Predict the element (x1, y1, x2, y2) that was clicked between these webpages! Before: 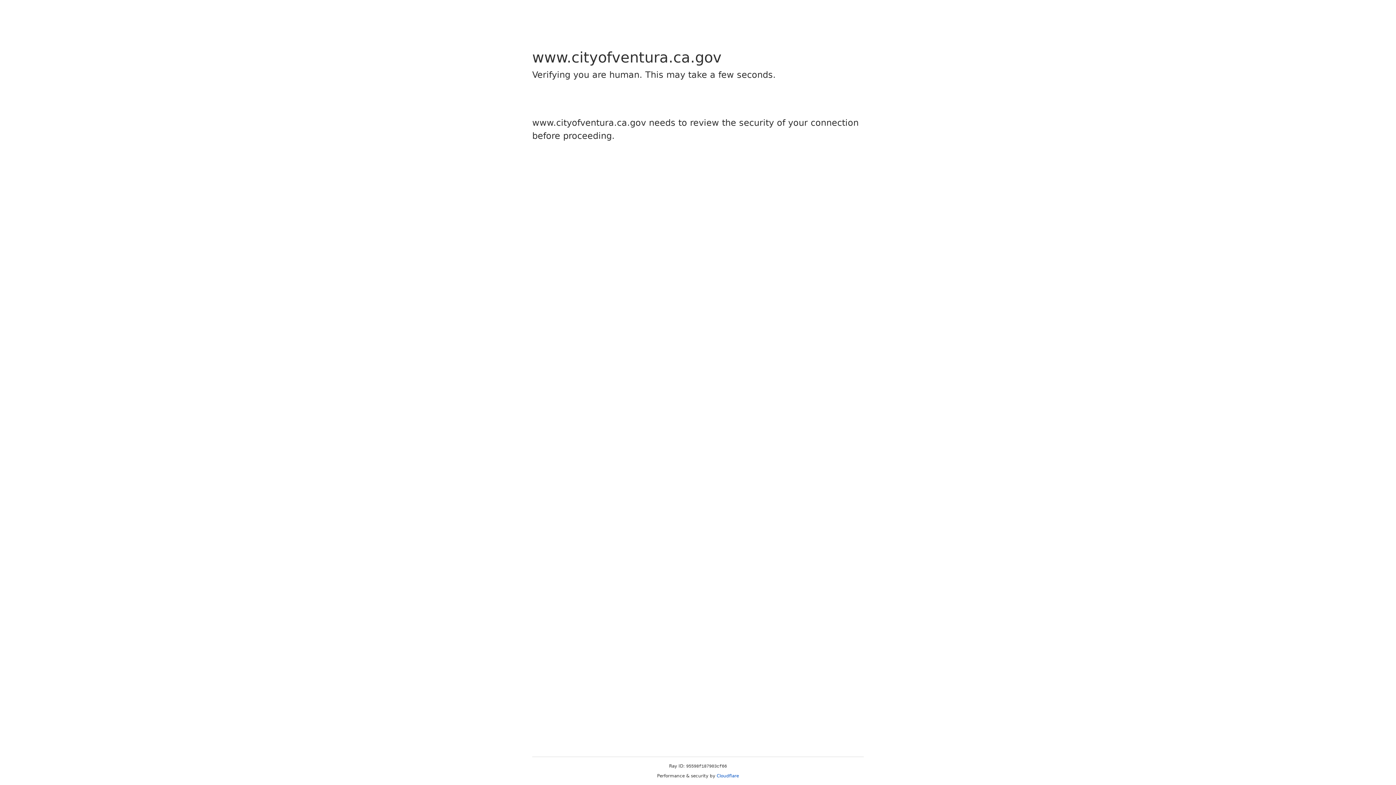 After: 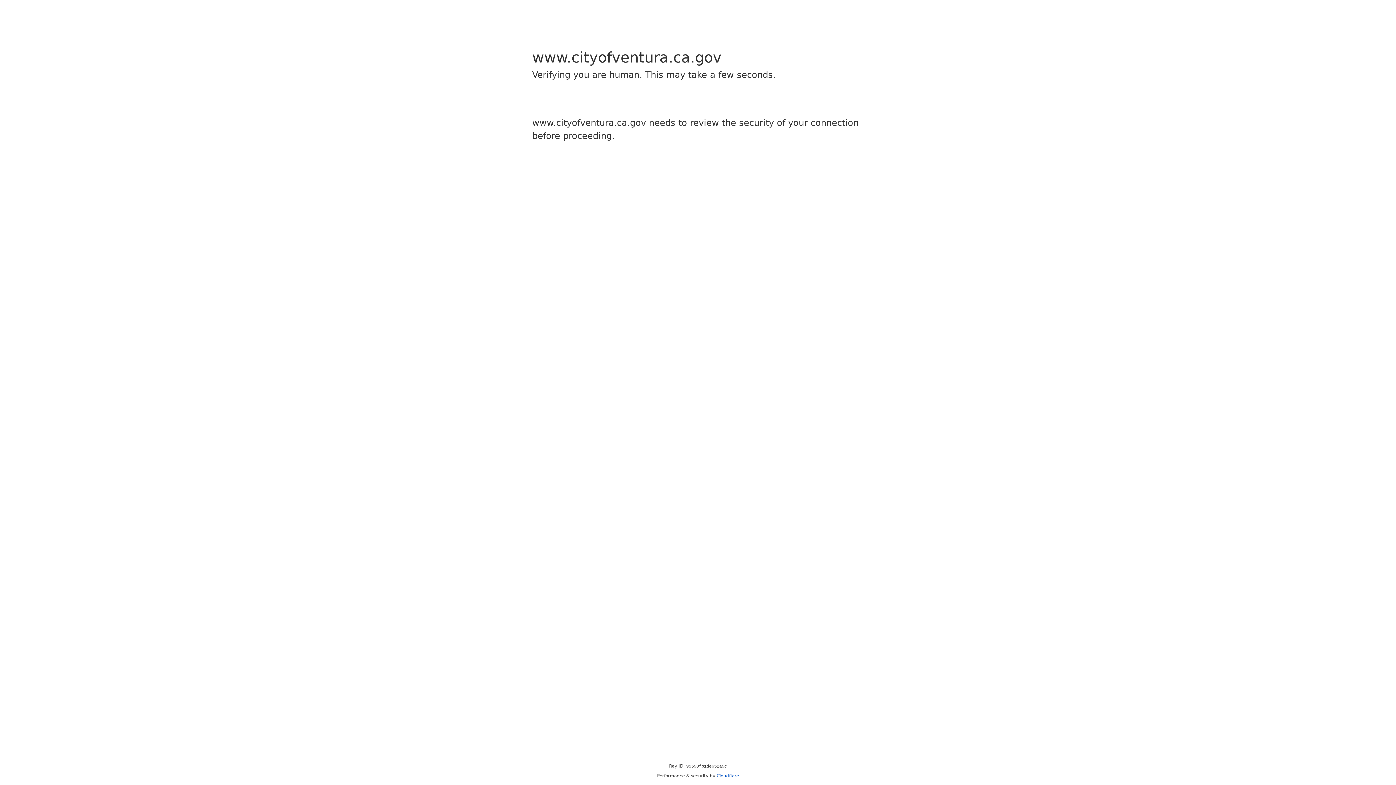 Action: label: Cloudflare bbox: (716, 773, 739, 778)